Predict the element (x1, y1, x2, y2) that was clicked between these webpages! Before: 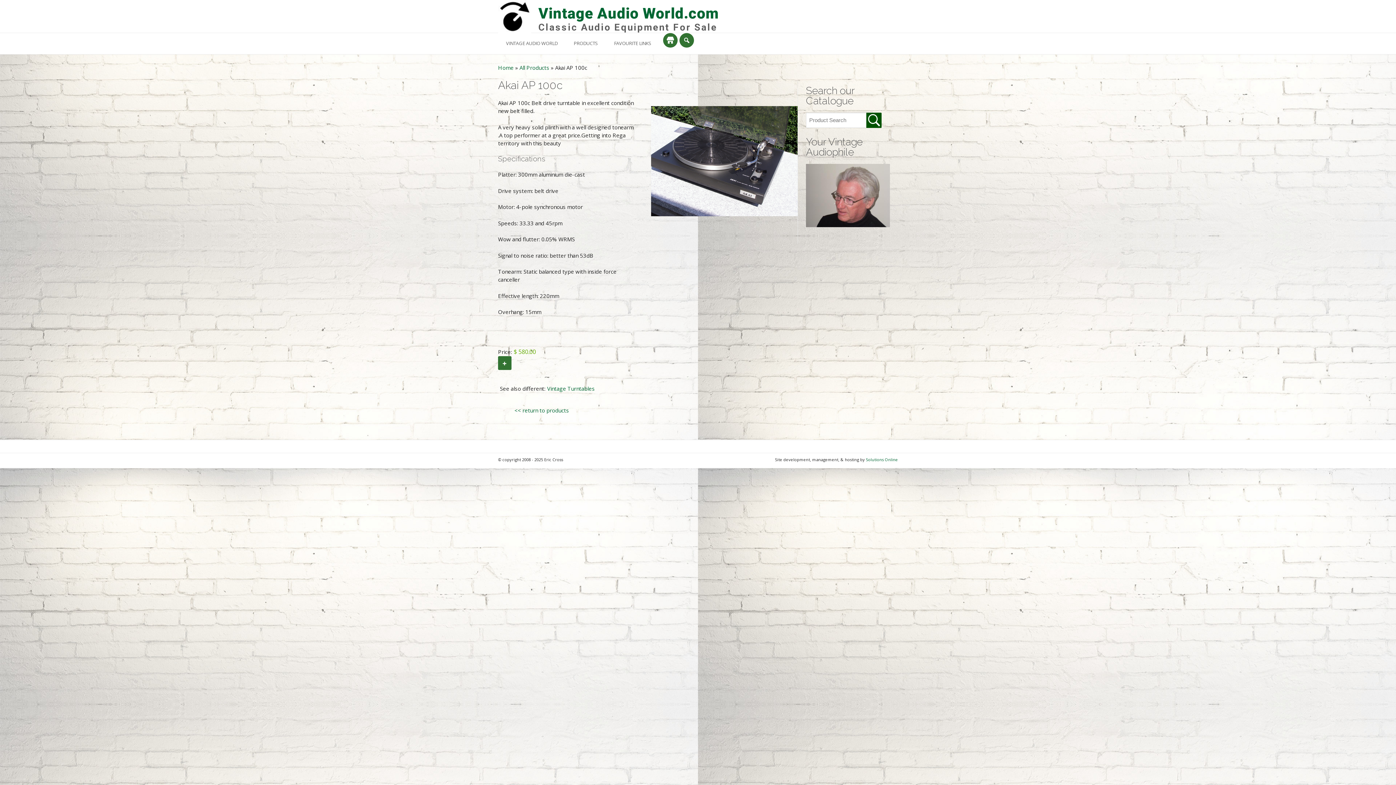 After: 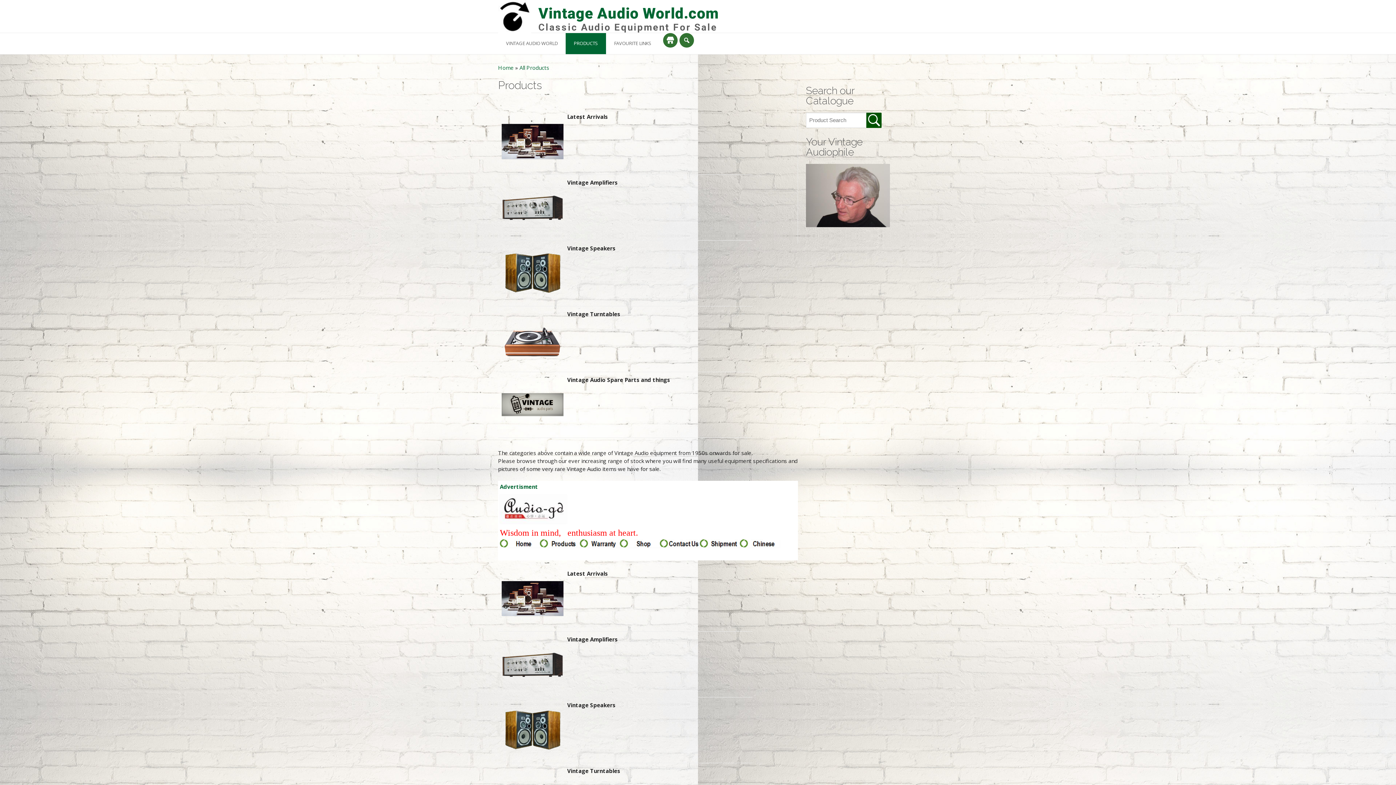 Action: bbox: (519, 64, 549, 71) label: All Products